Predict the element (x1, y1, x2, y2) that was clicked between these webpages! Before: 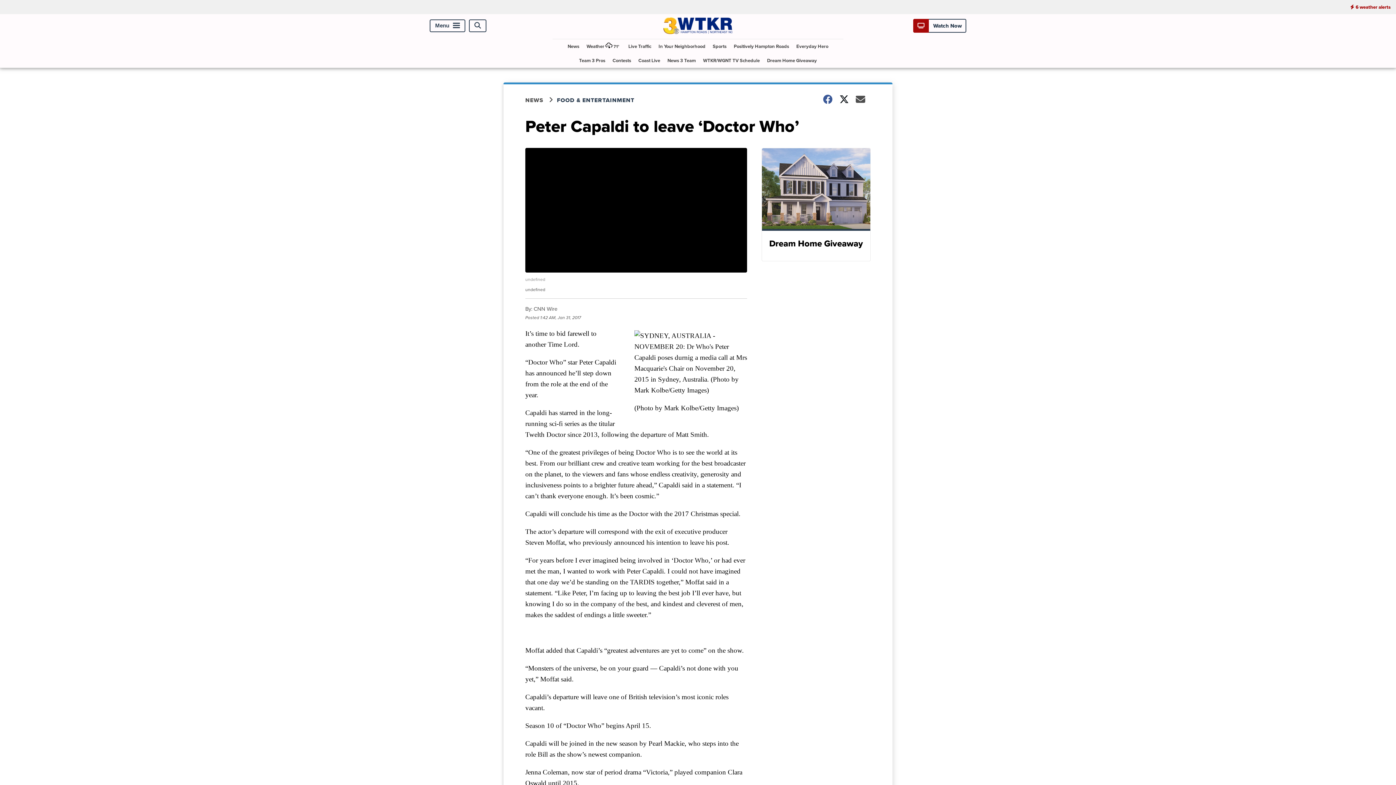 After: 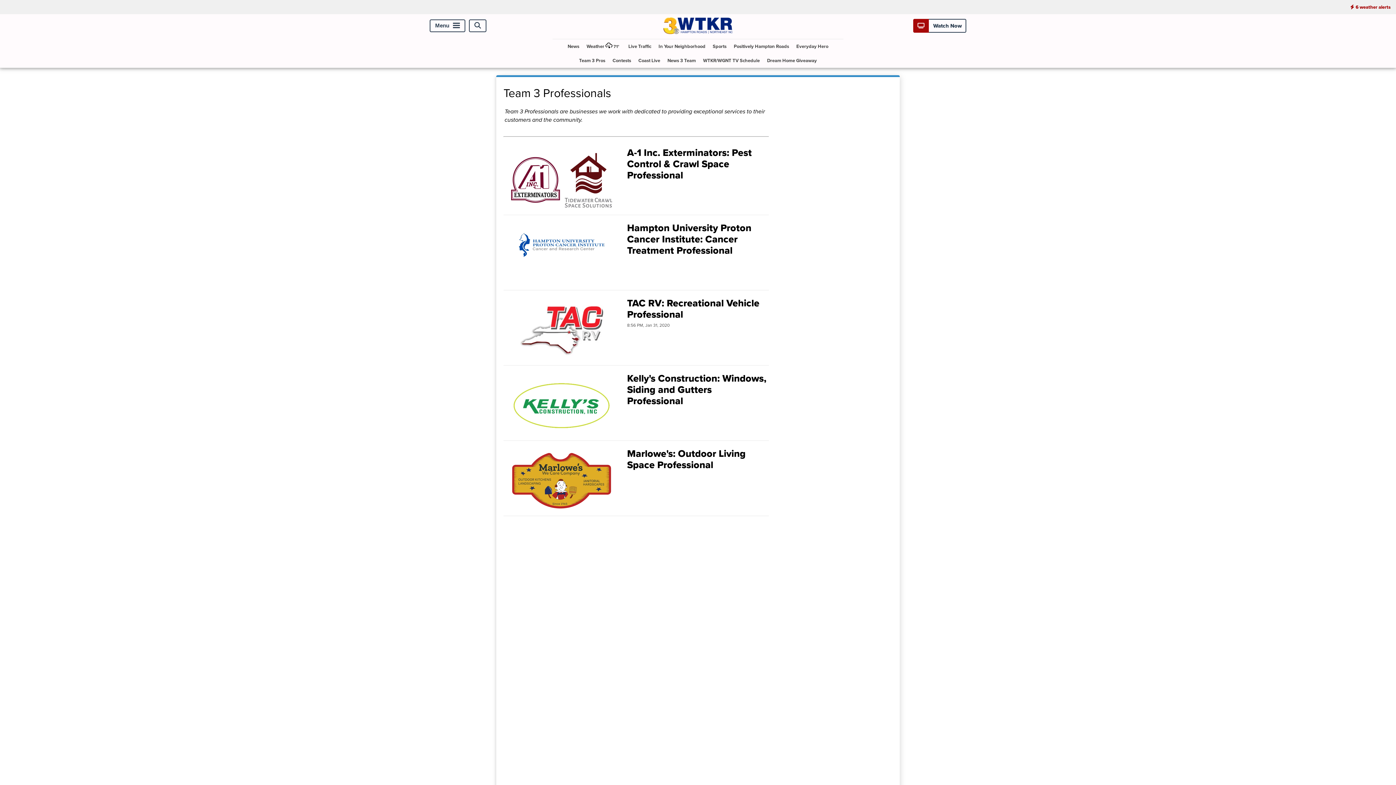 Action: label: Team 3 Pros bbox: (576, 53, 608, 67)